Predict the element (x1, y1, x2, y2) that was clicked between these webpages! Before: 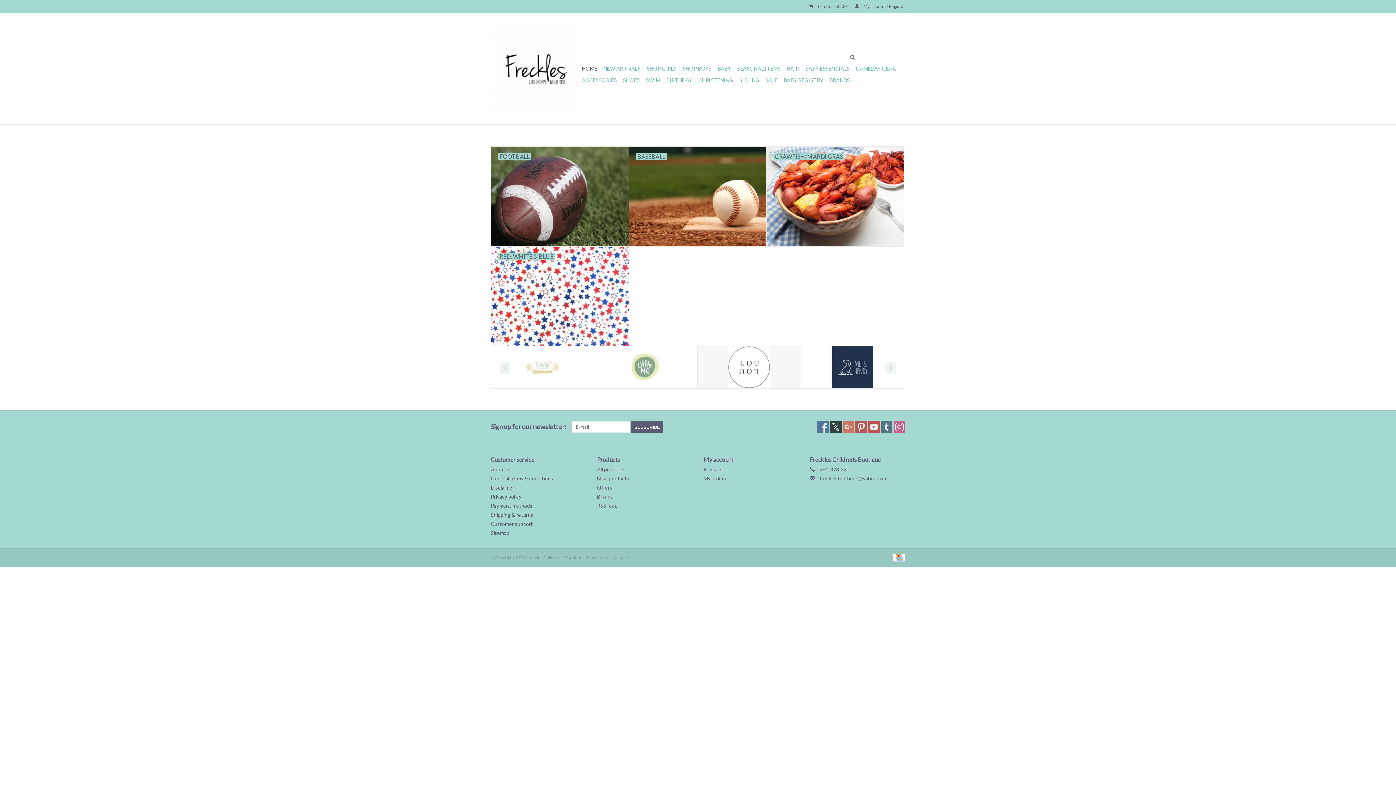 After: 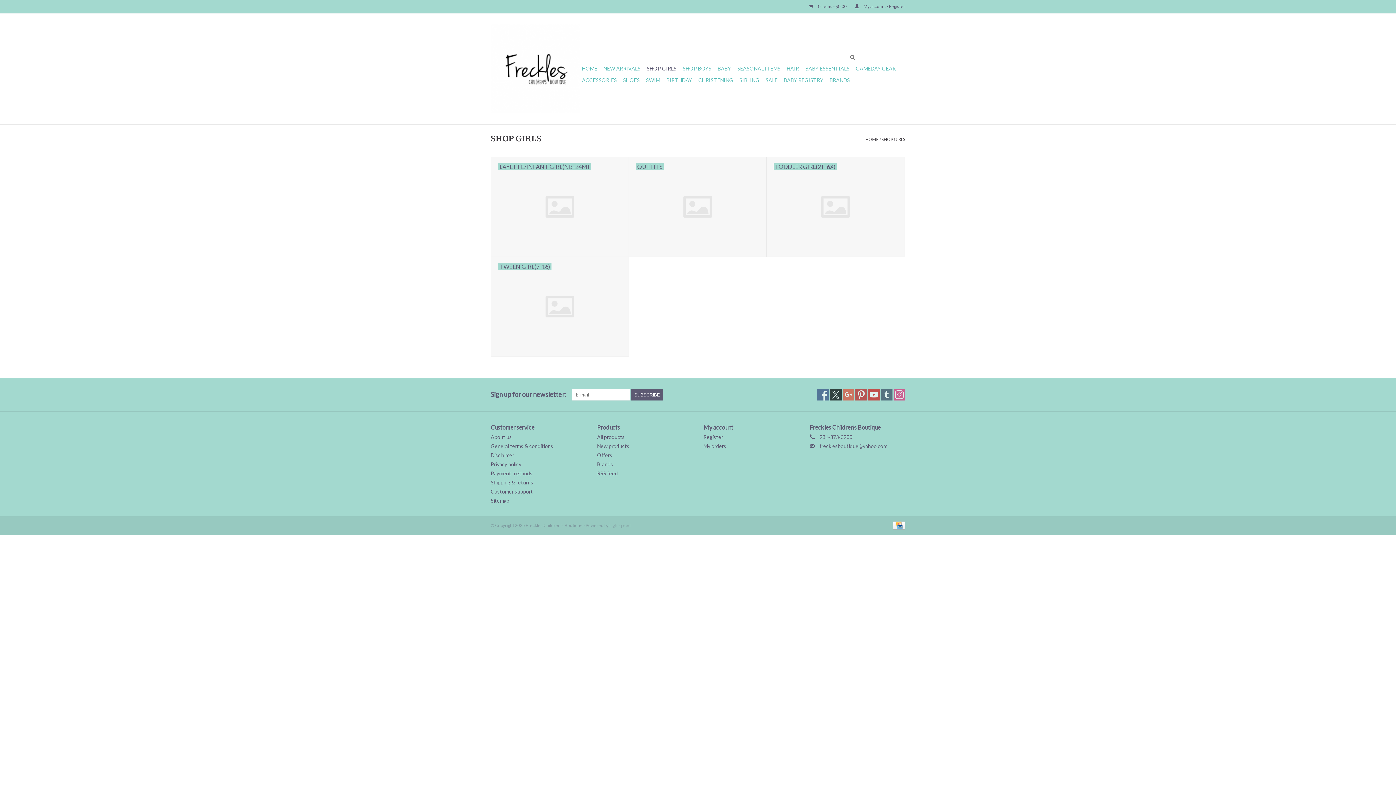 Action: label: SHOP GIRLS bbox: (644, 62, 678, 74)